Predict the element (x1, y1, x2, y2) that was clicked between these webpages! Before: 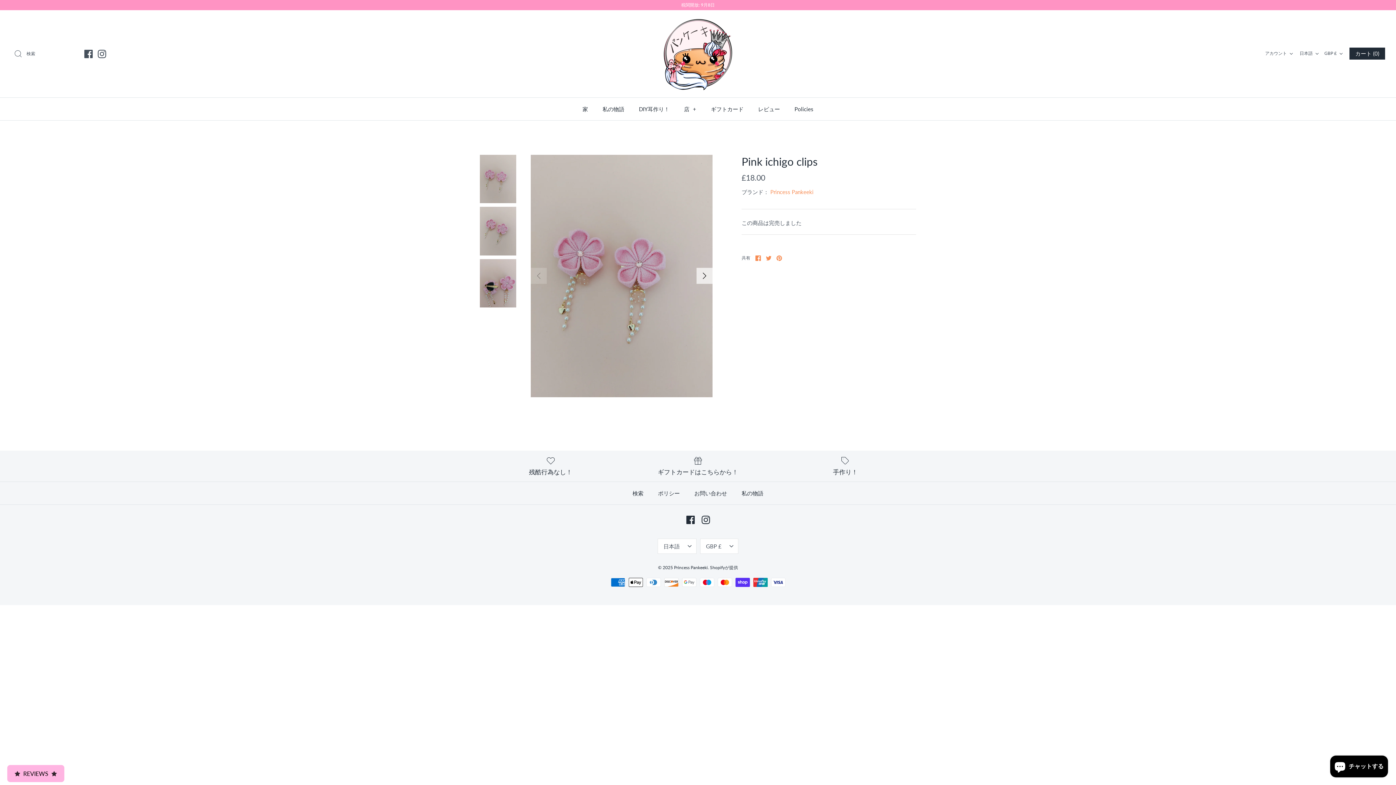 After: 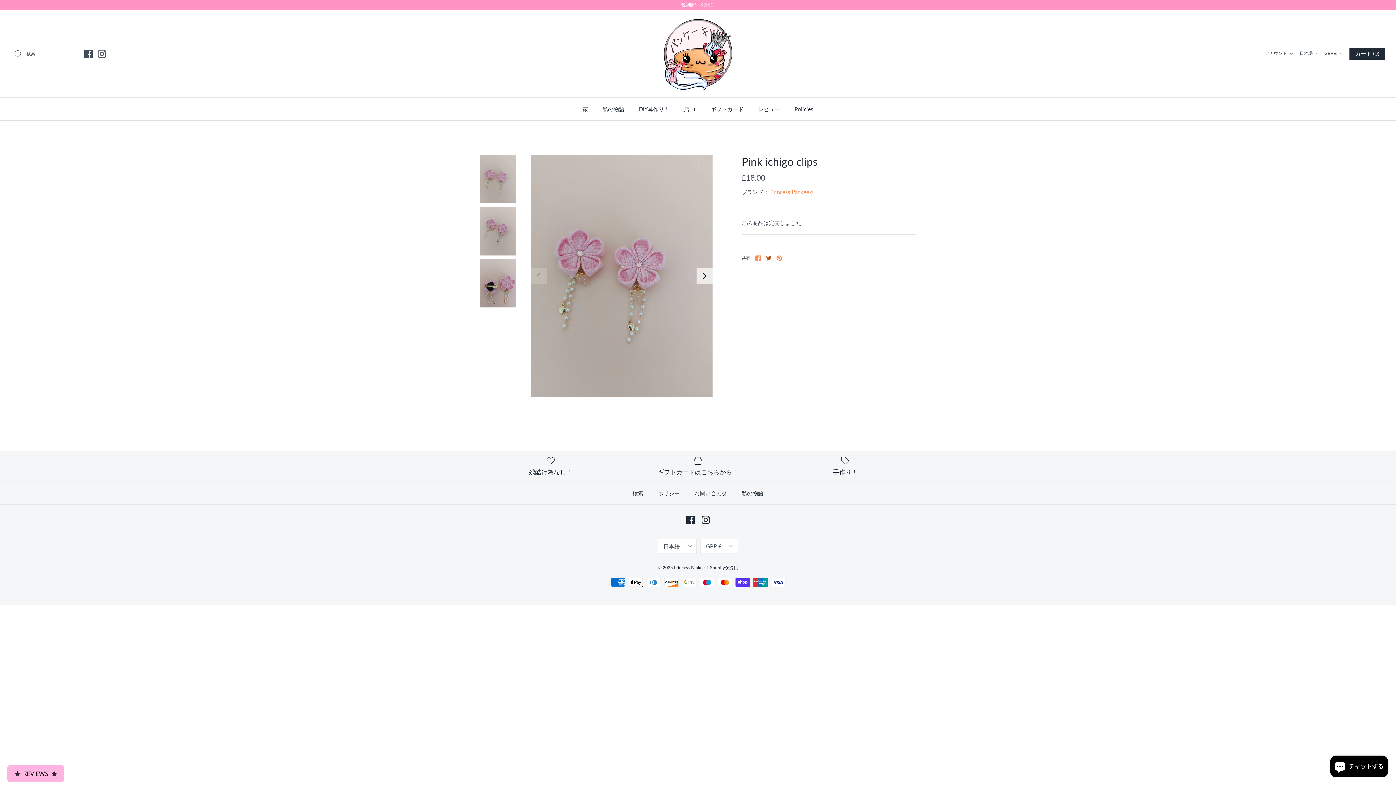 Action: bbox: (766, 255, 771, 260) label: ツイッターでシェア